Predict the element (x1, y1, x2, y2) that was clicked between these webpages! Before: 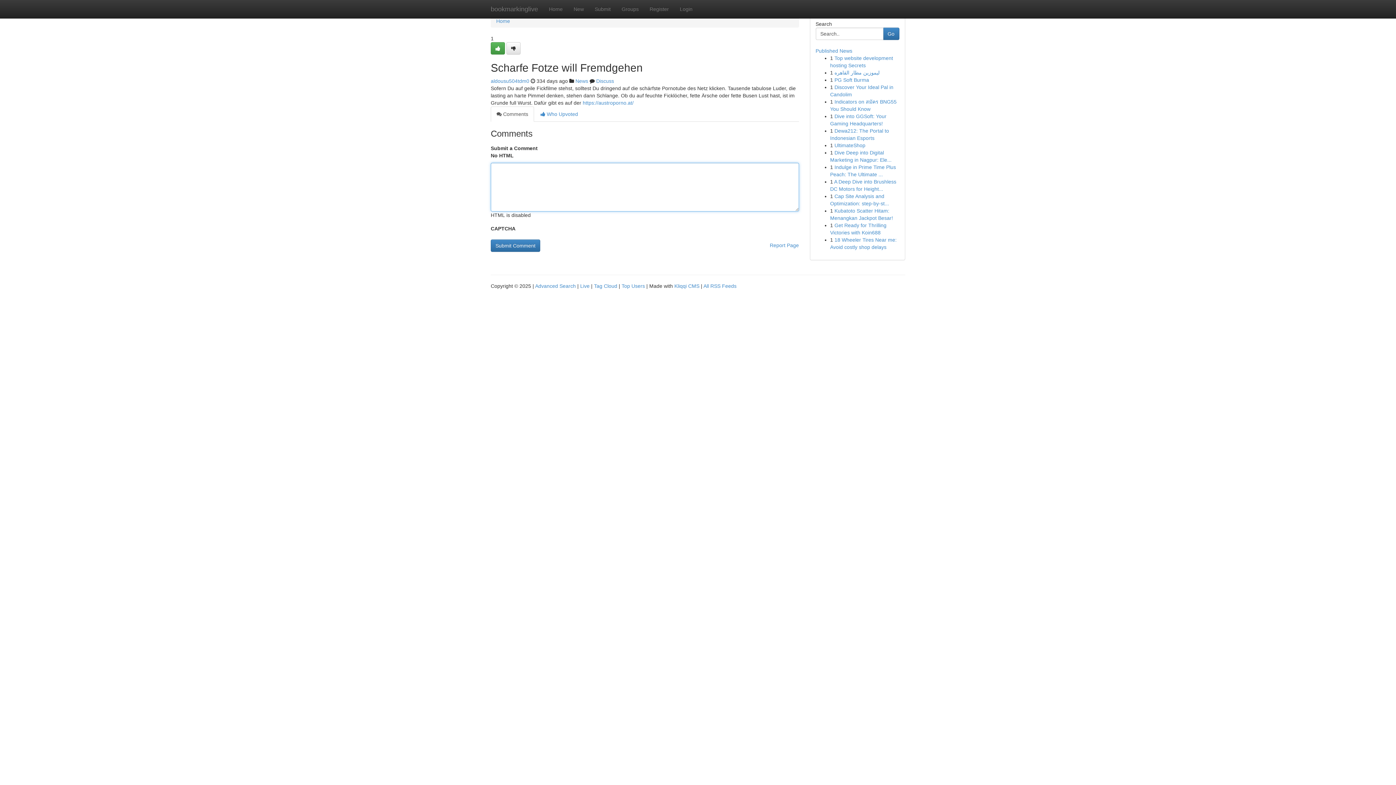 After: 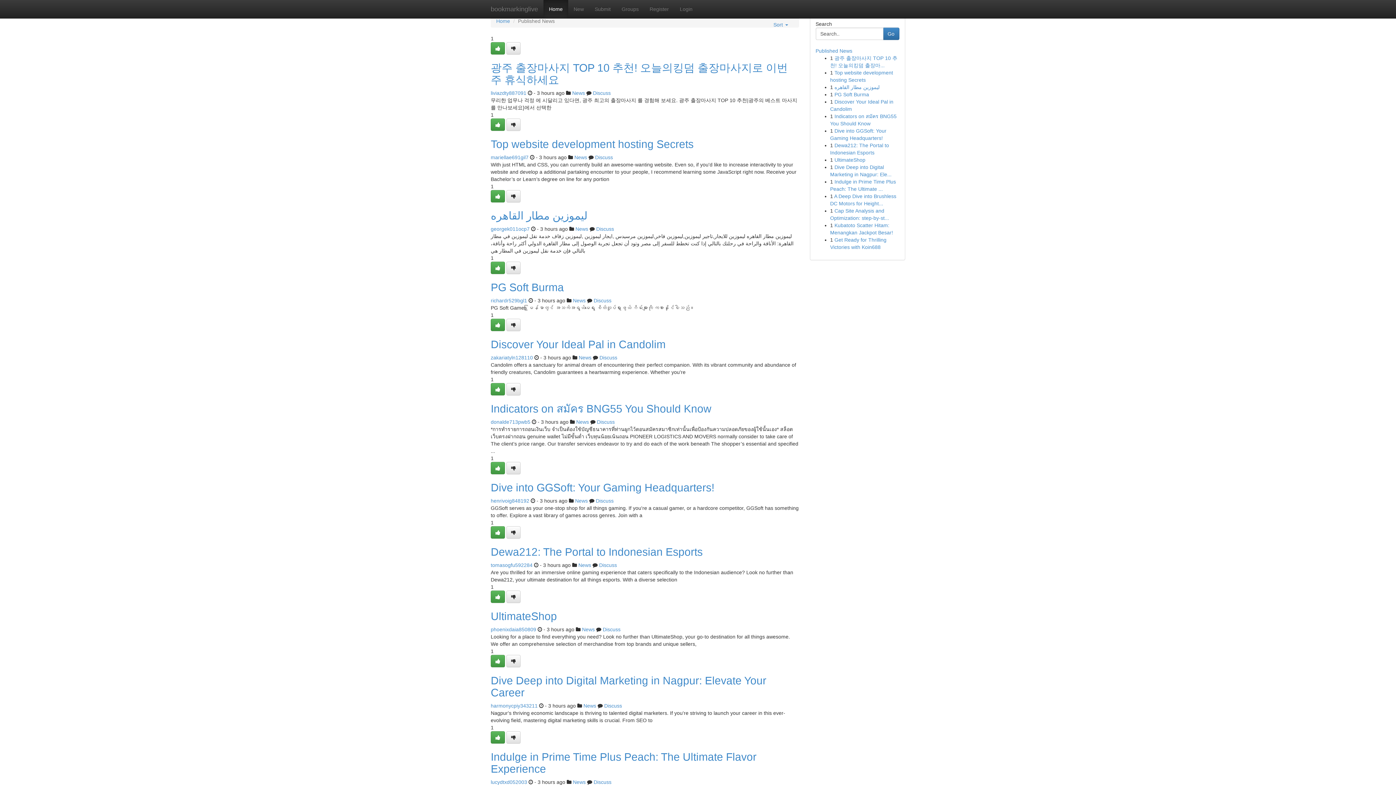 Action: label: Home bbox: (543, 0, 568, 18)